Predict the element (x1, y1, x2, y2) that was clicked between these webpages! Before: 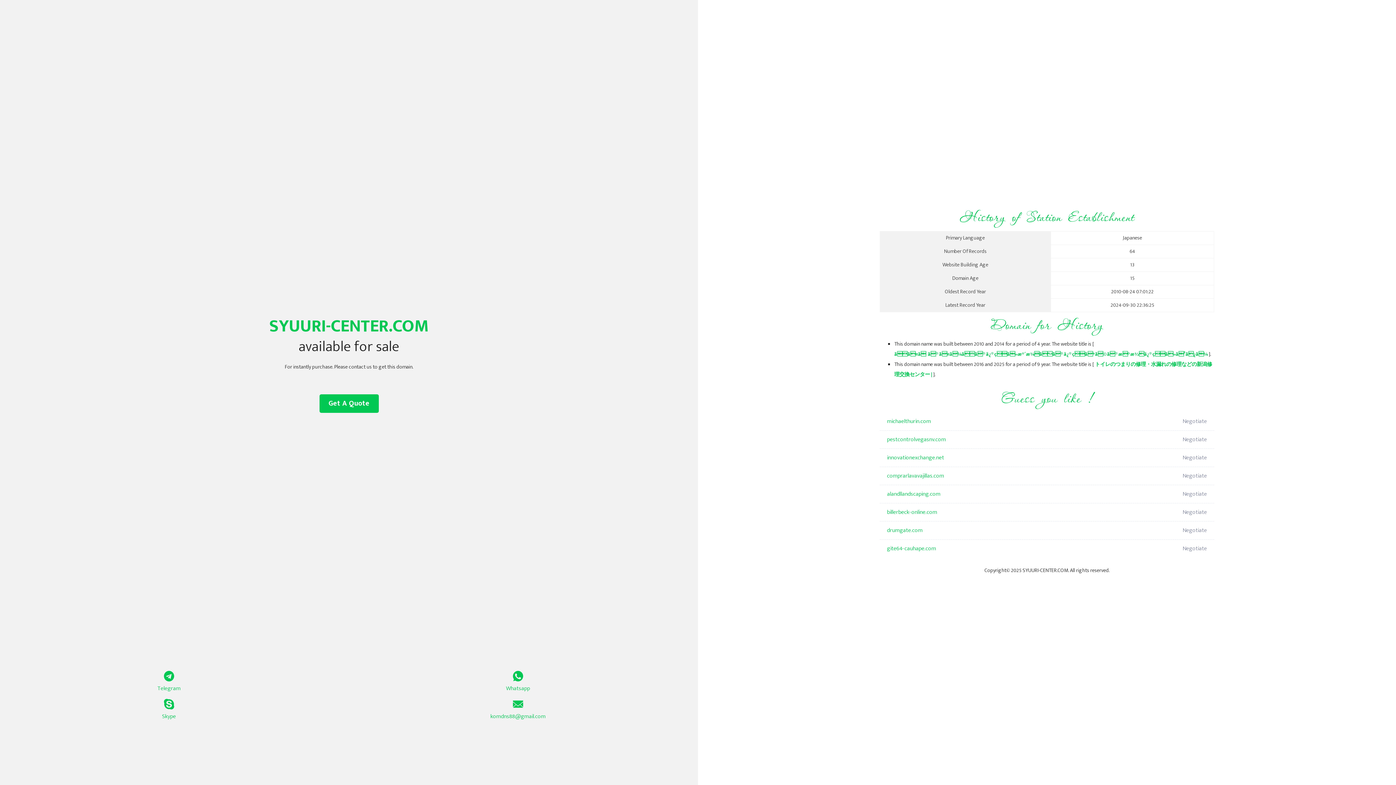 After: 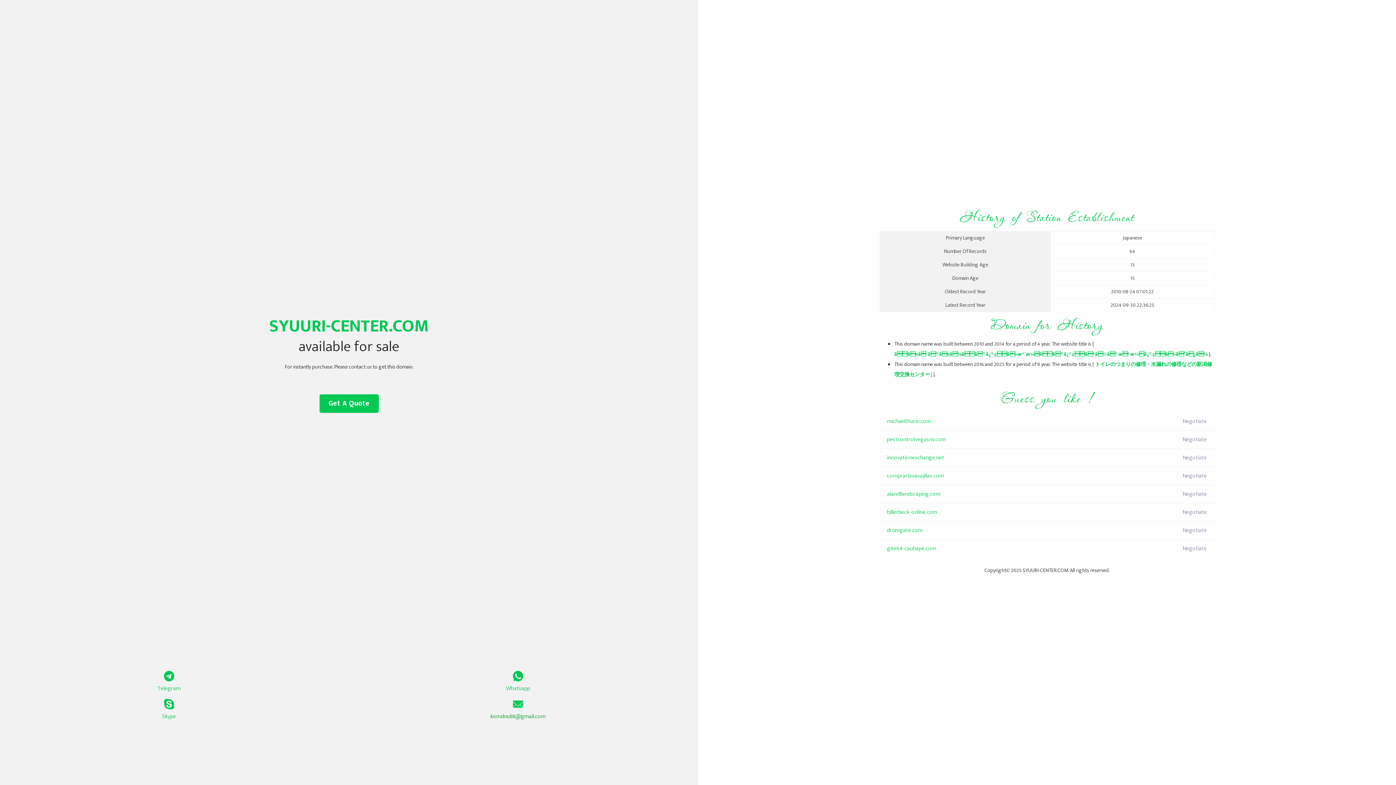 Action: label: komdns88@gmail.com bbox: (349, 699, 687, 721)